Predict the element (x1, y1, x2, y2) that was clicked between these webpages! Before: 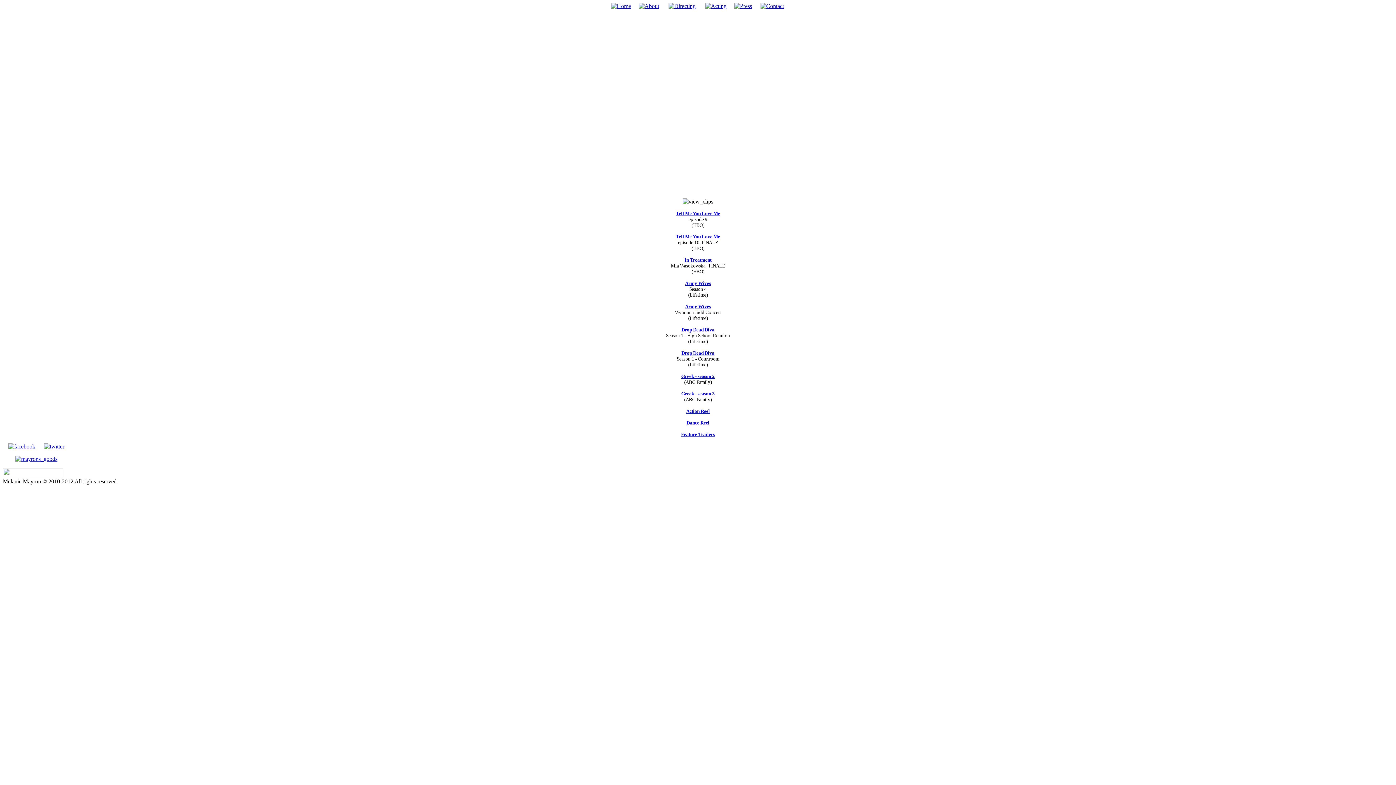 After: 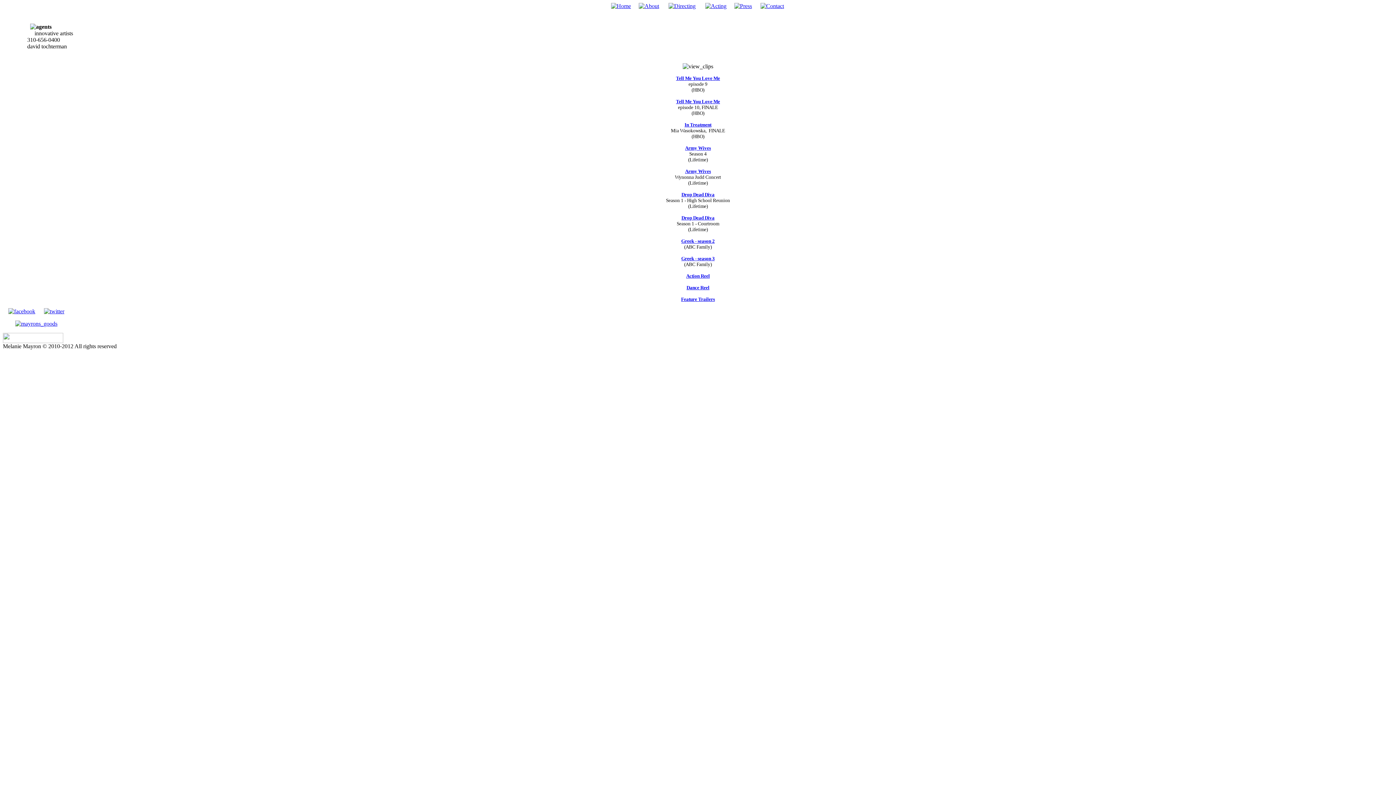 Action: bbox: (760, 2, 784, 9)